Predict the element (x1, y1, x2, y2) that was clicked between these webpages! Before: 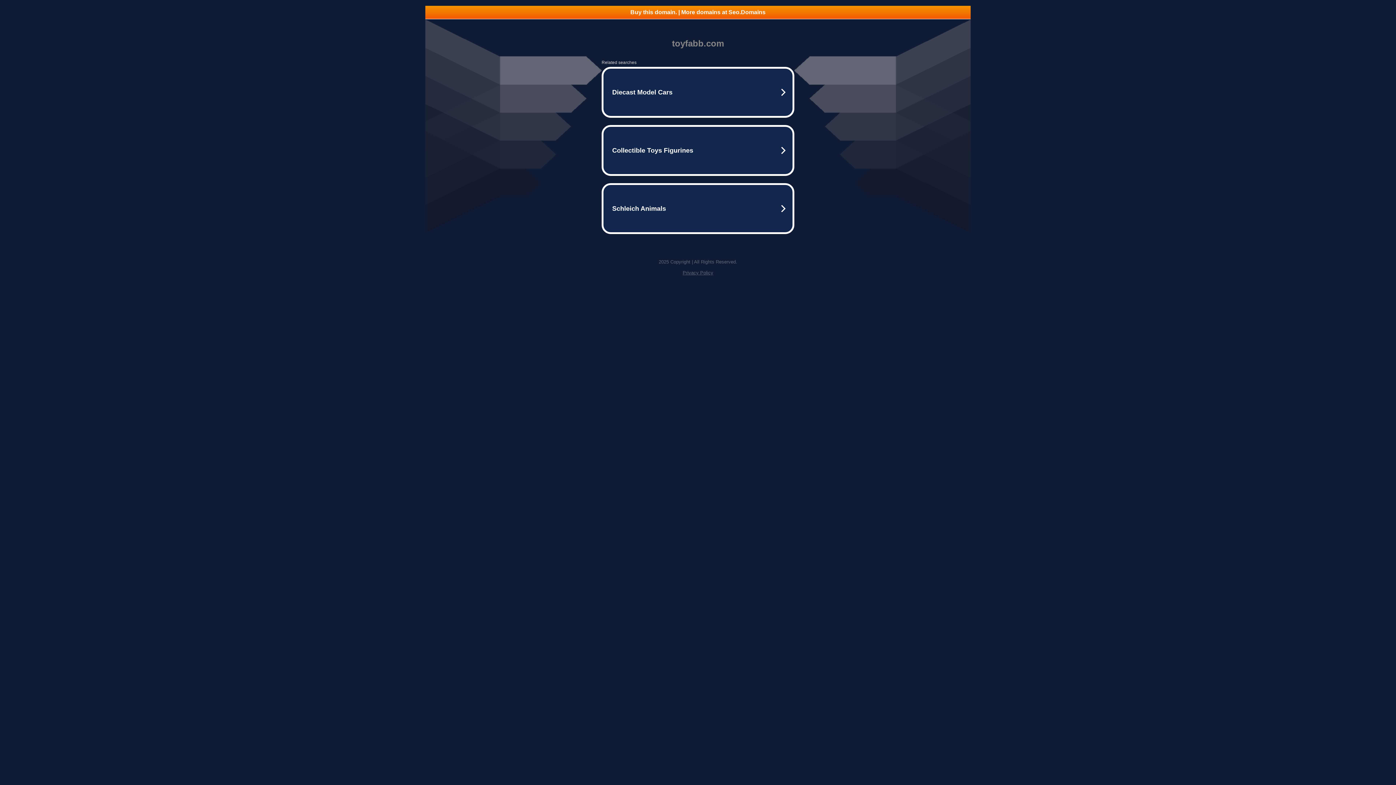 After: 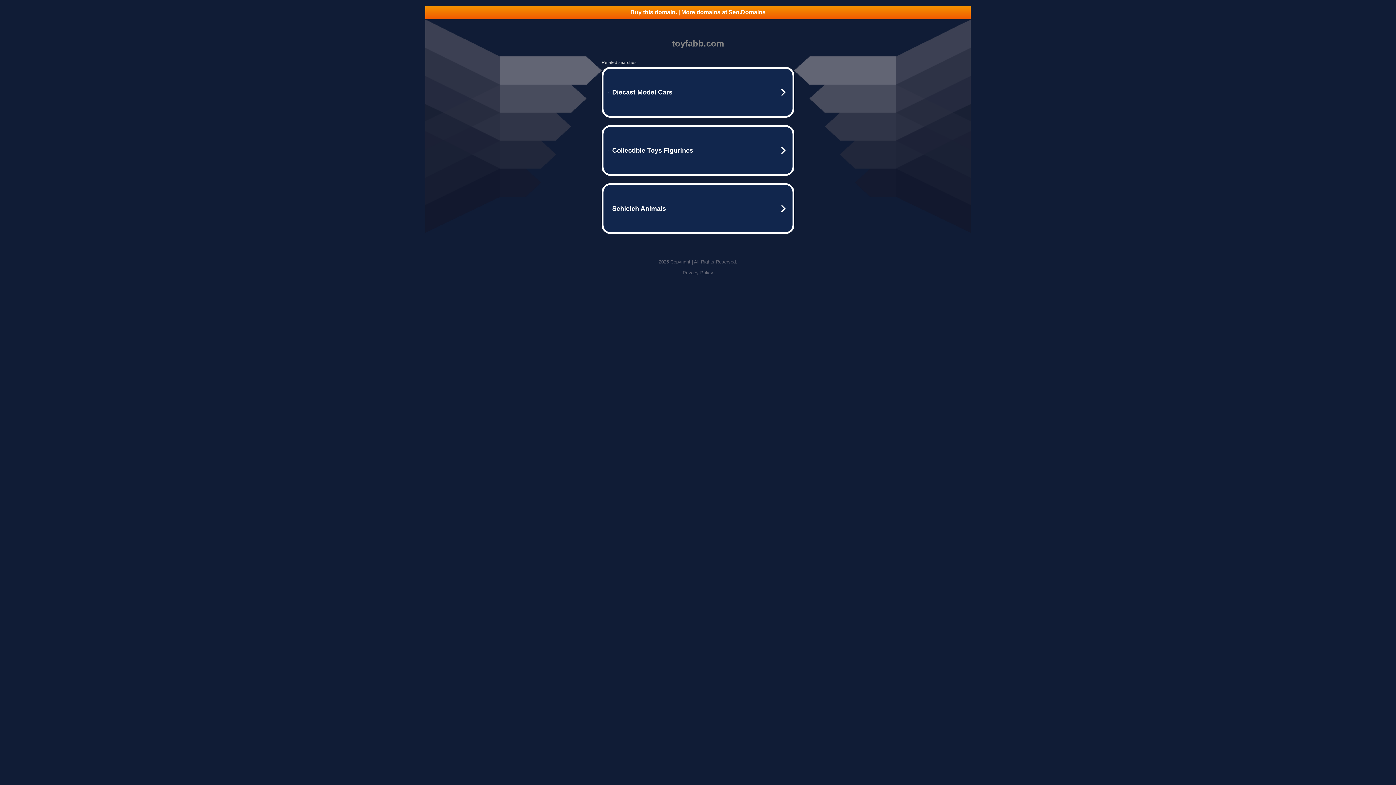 Action: label: Privacy Policy bbox: (682, 270, 713, 275)